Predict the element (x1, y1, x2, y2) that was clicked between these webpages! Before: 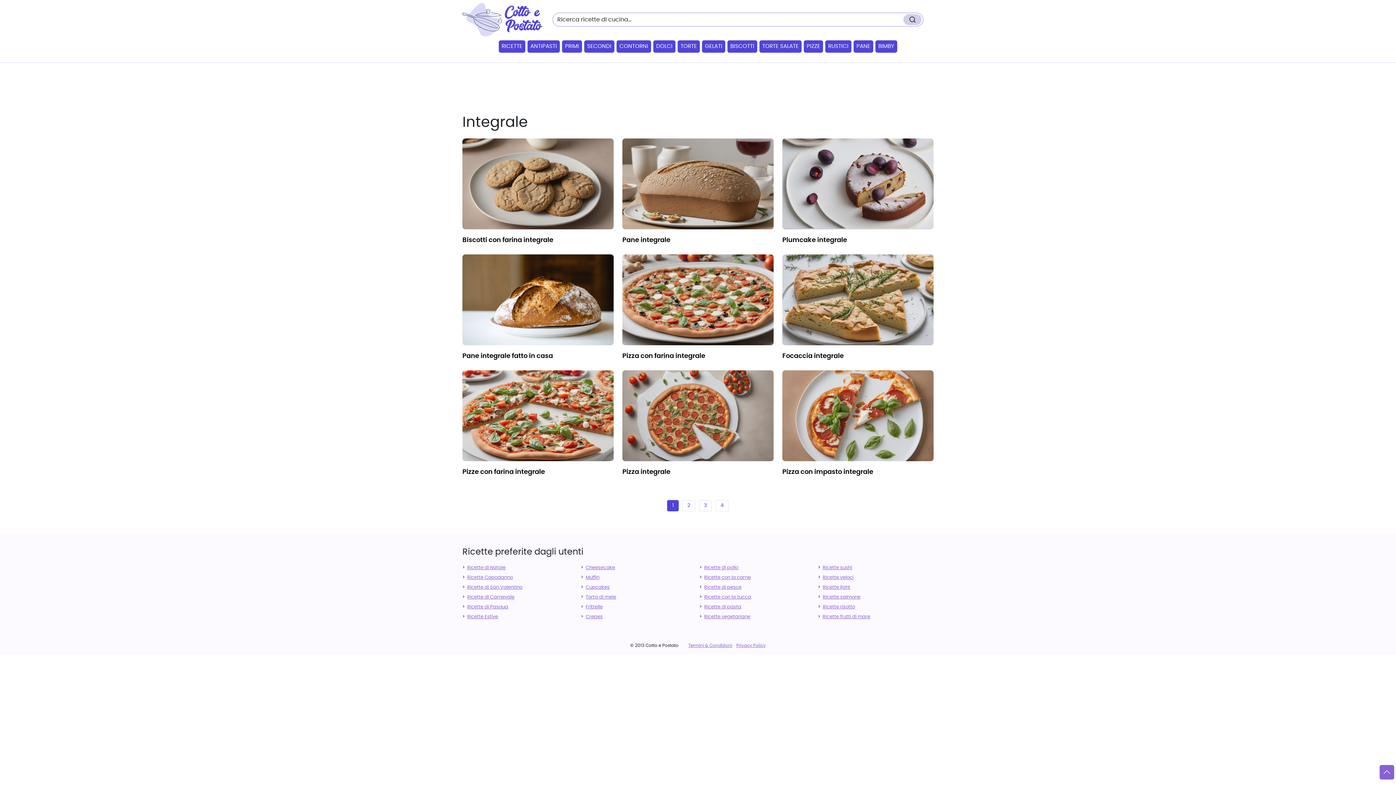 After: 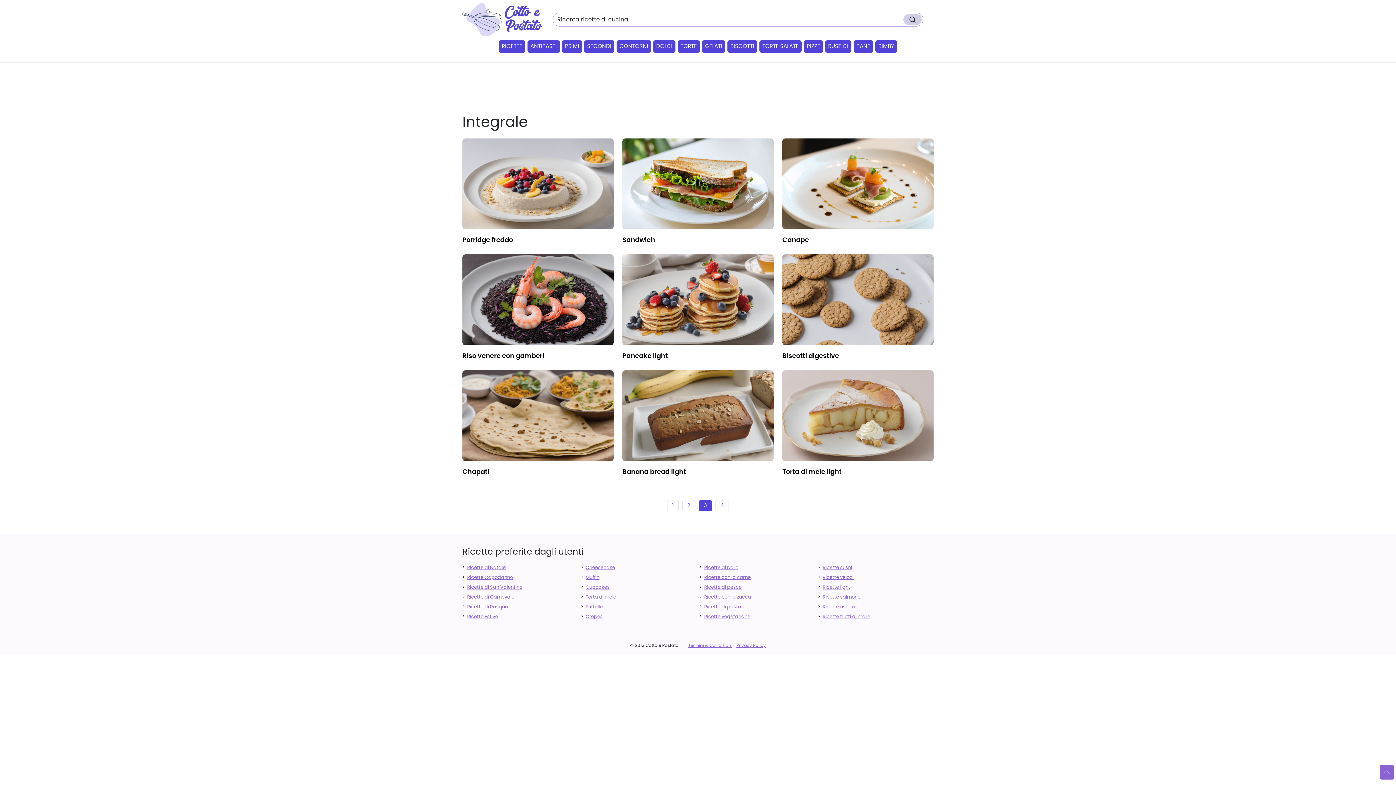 Action: label: 3 bbox: (699, 500, 712, 511)